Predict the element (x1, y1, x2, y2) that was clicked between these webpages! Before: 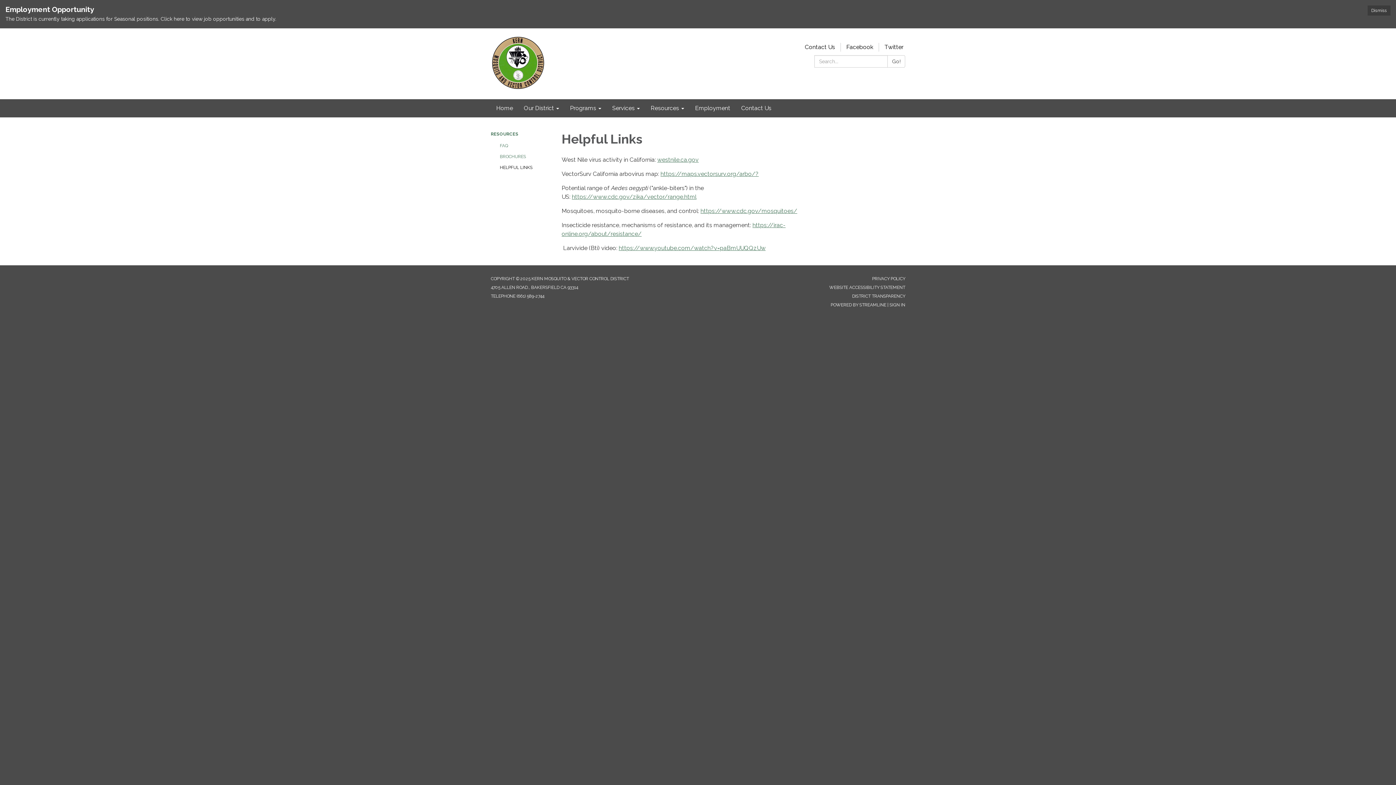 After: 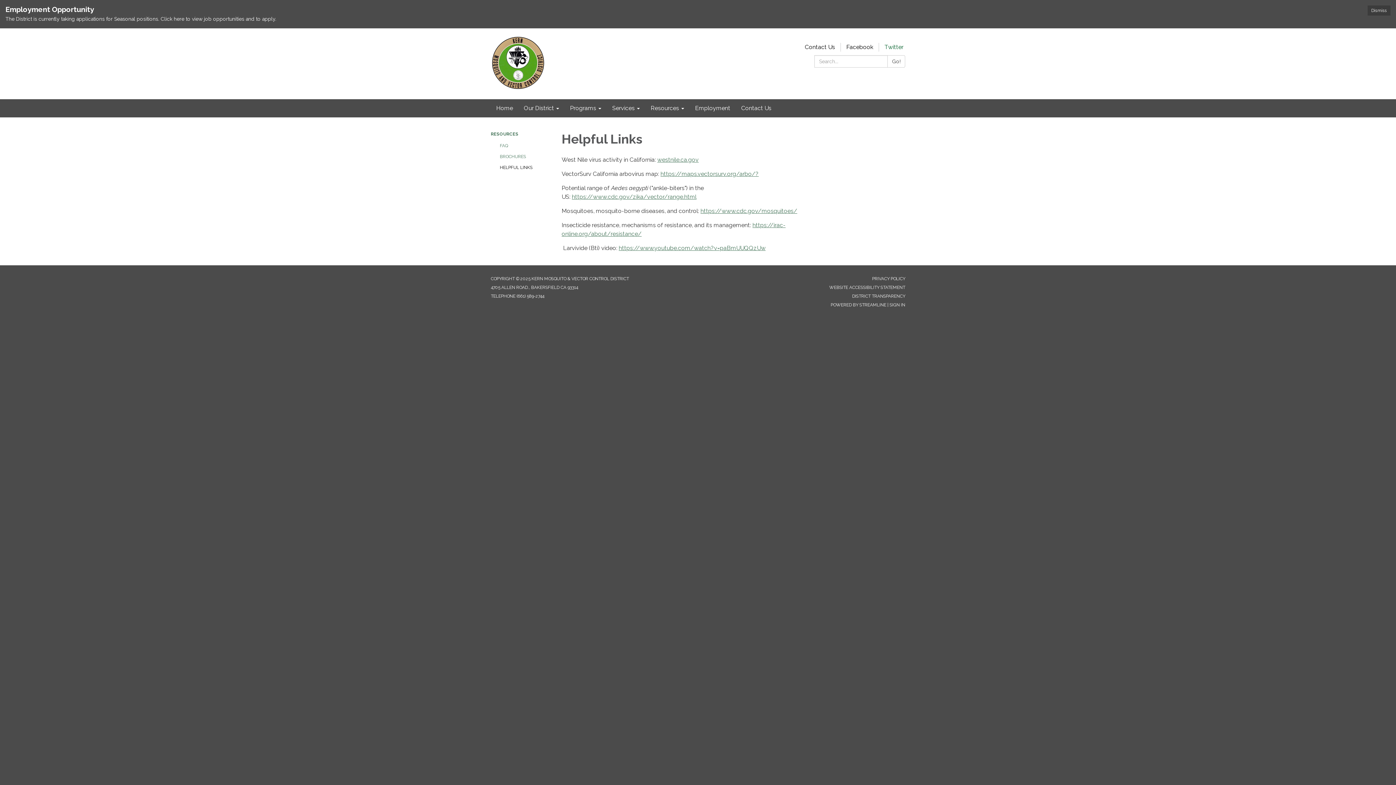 Action: label: Twitter bbox: (879, 43, 909, 50)